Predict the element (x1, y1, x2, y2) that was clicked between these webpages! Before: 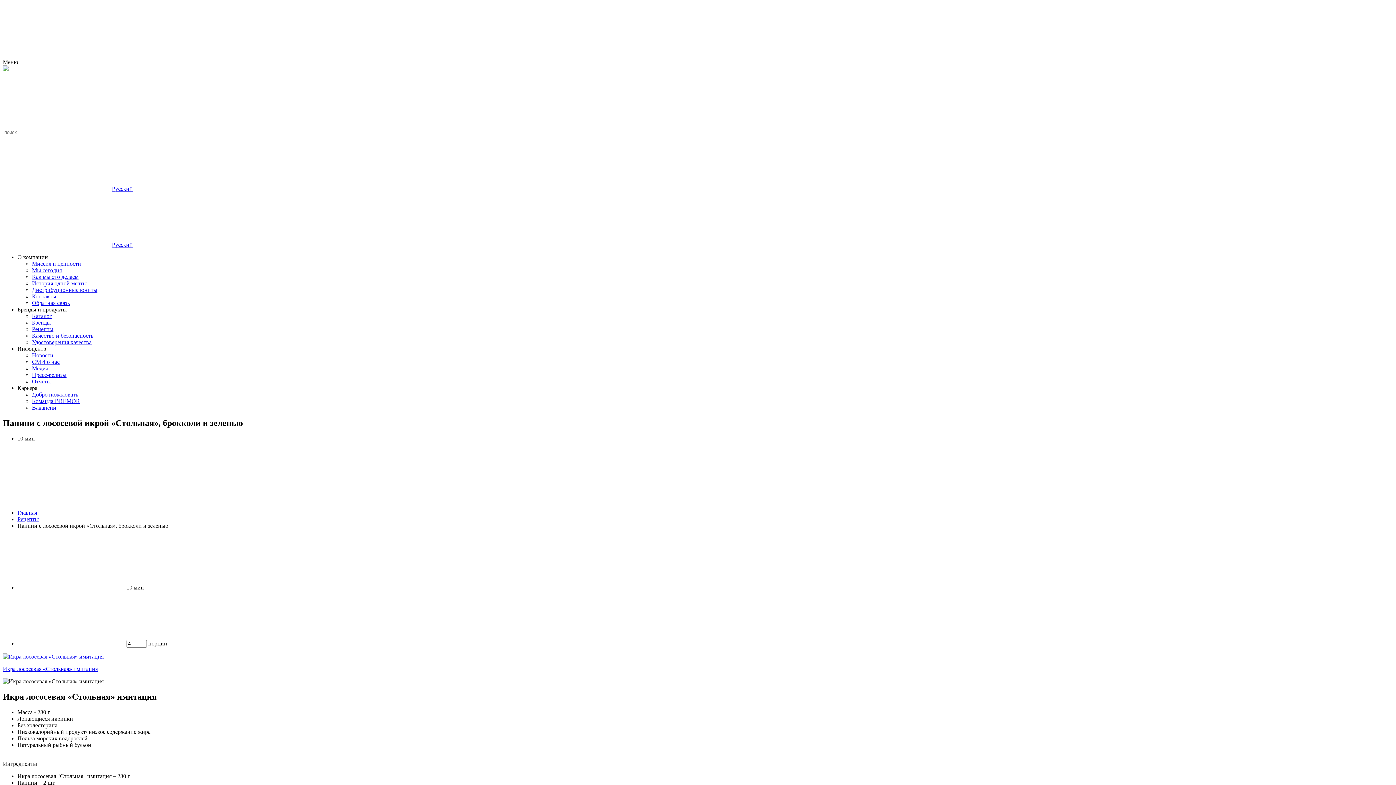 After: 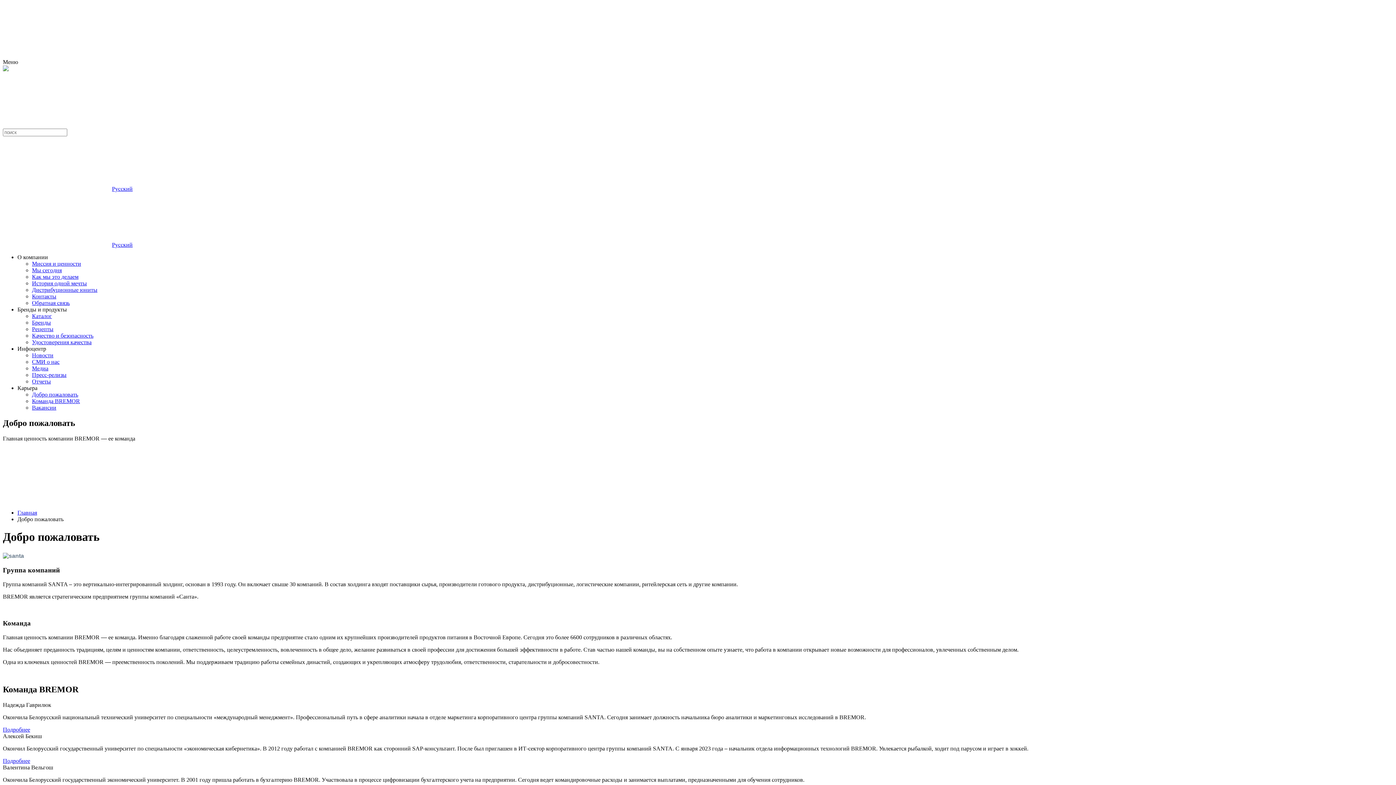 Action: label: Добро пожаловать bbox: (32, 391, 78, 397)